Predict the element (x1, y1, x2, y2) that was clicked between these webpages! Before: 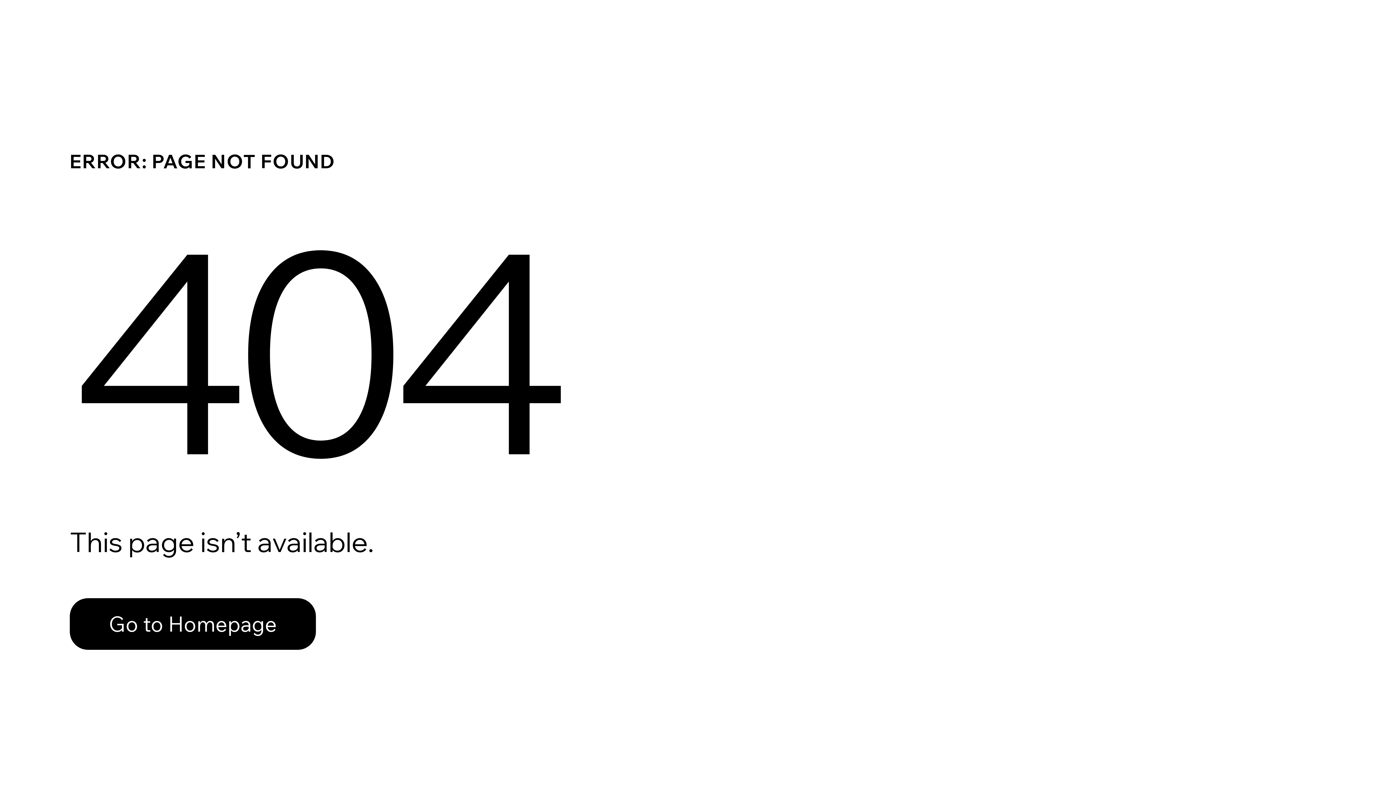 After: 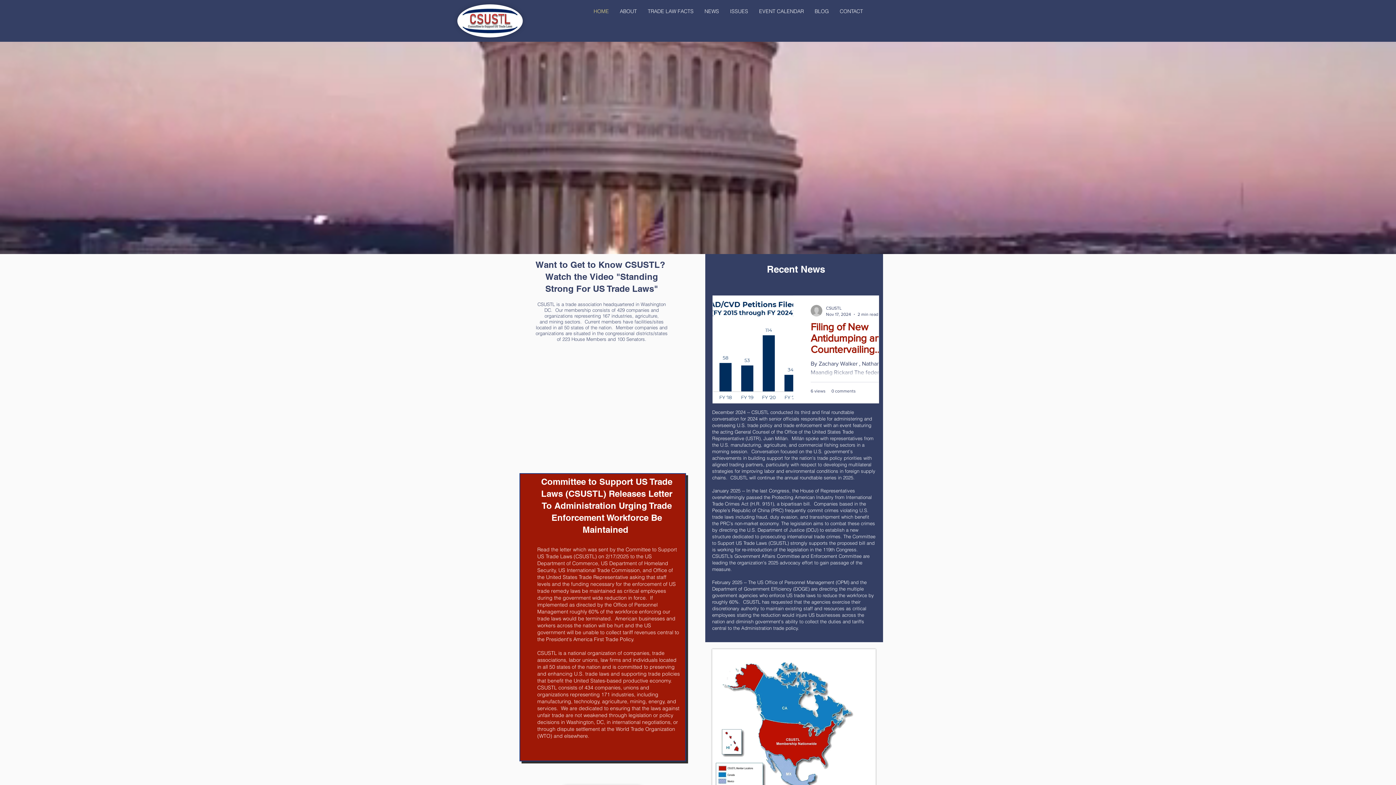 Action: bbox: (69, 598, 316, 650) label: Go to Homepage